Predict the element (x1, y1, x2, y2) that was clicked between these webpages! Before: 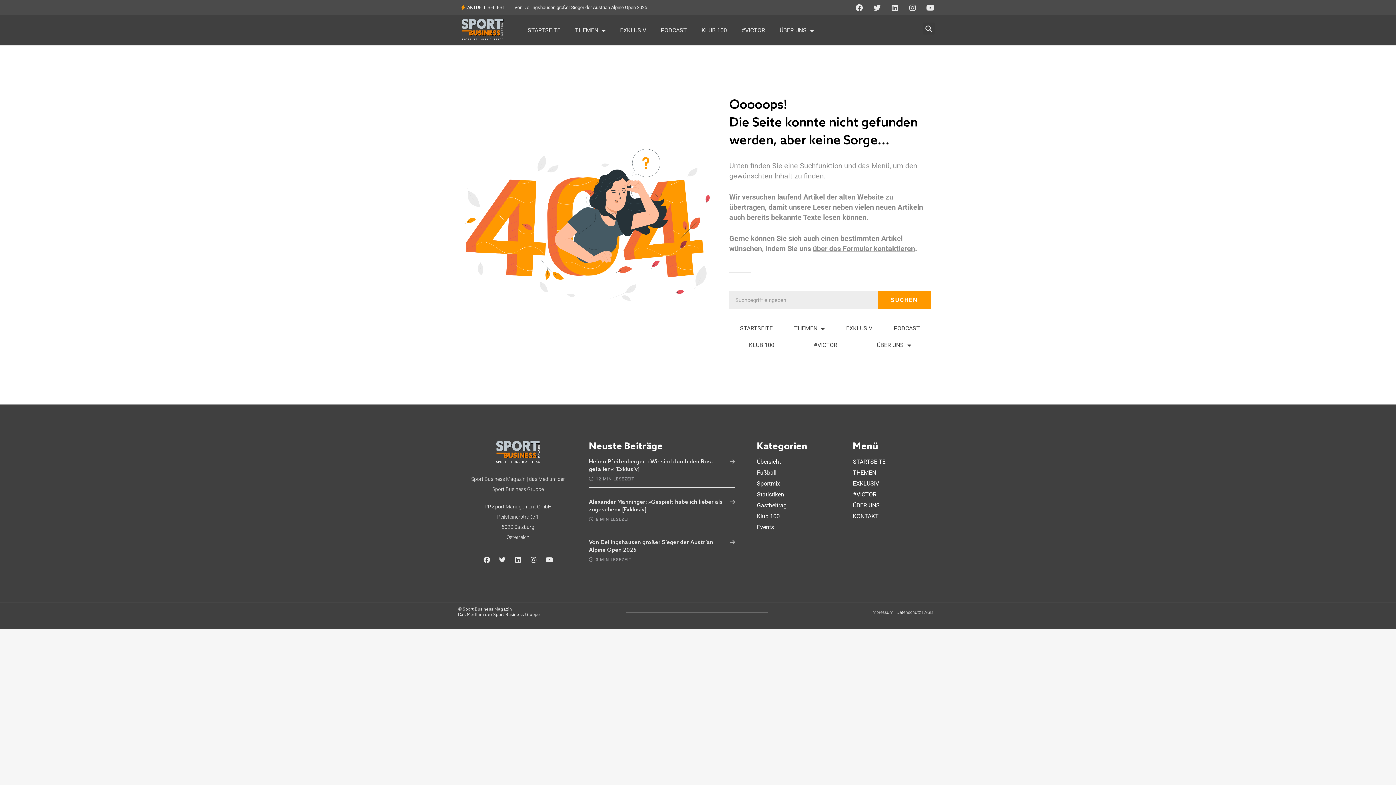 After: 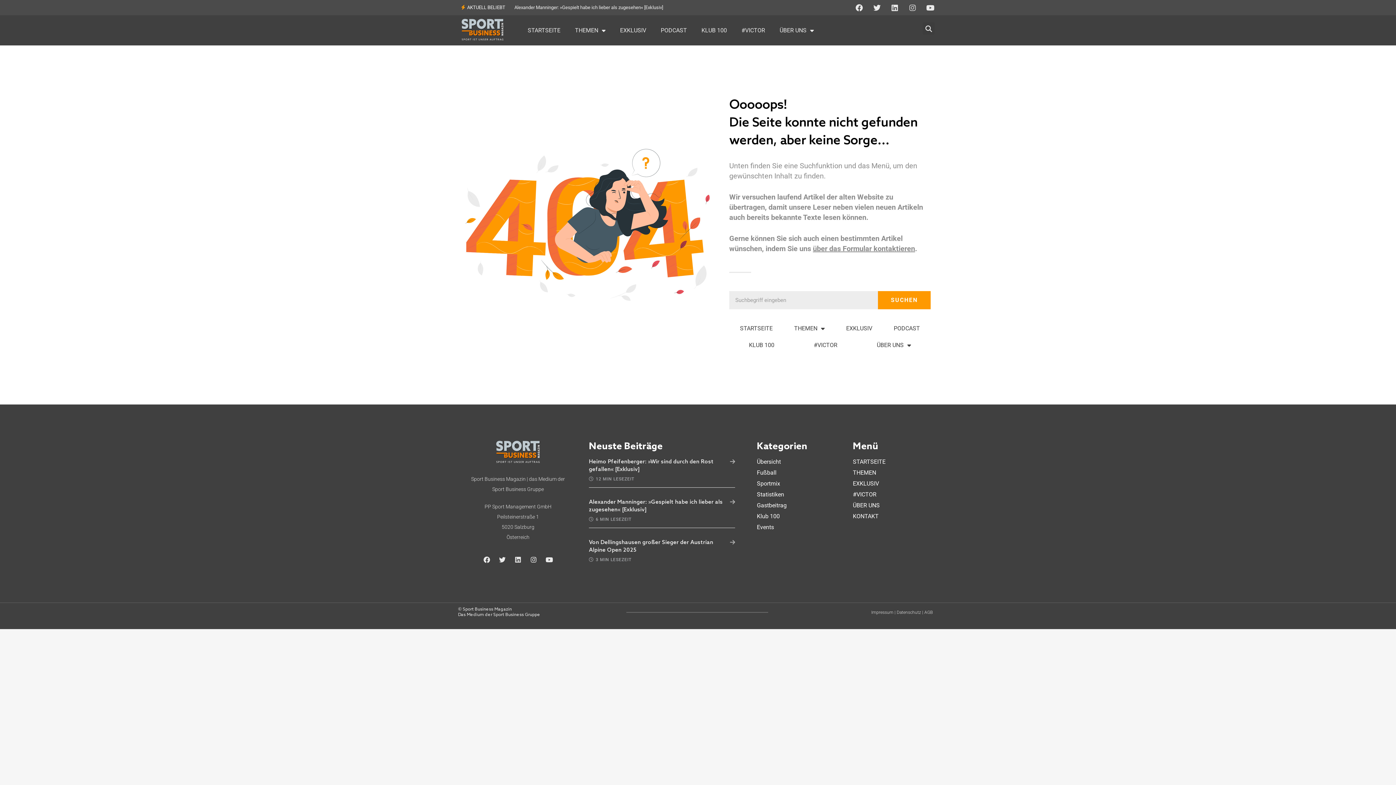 Action: label: Instagram bbox: (905, 0, 920, 15)